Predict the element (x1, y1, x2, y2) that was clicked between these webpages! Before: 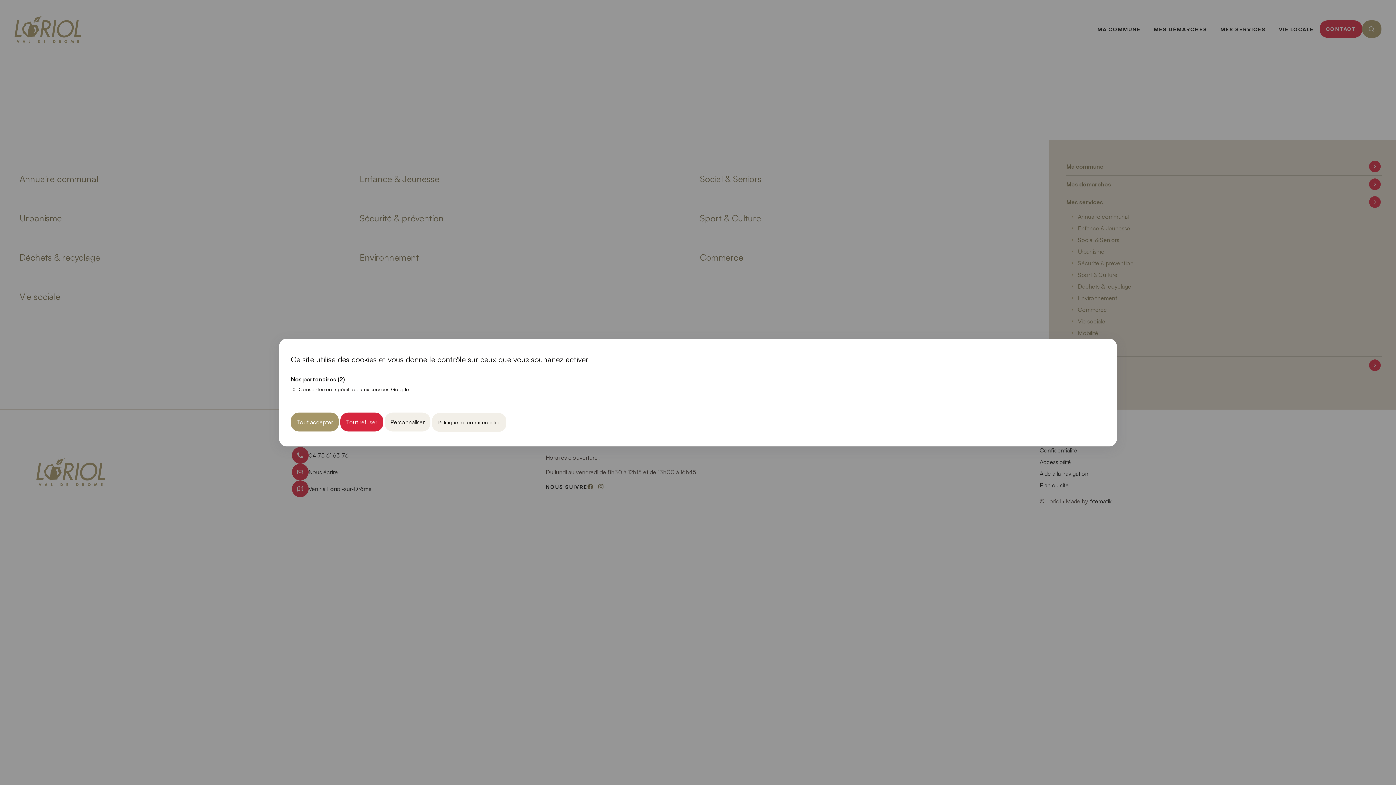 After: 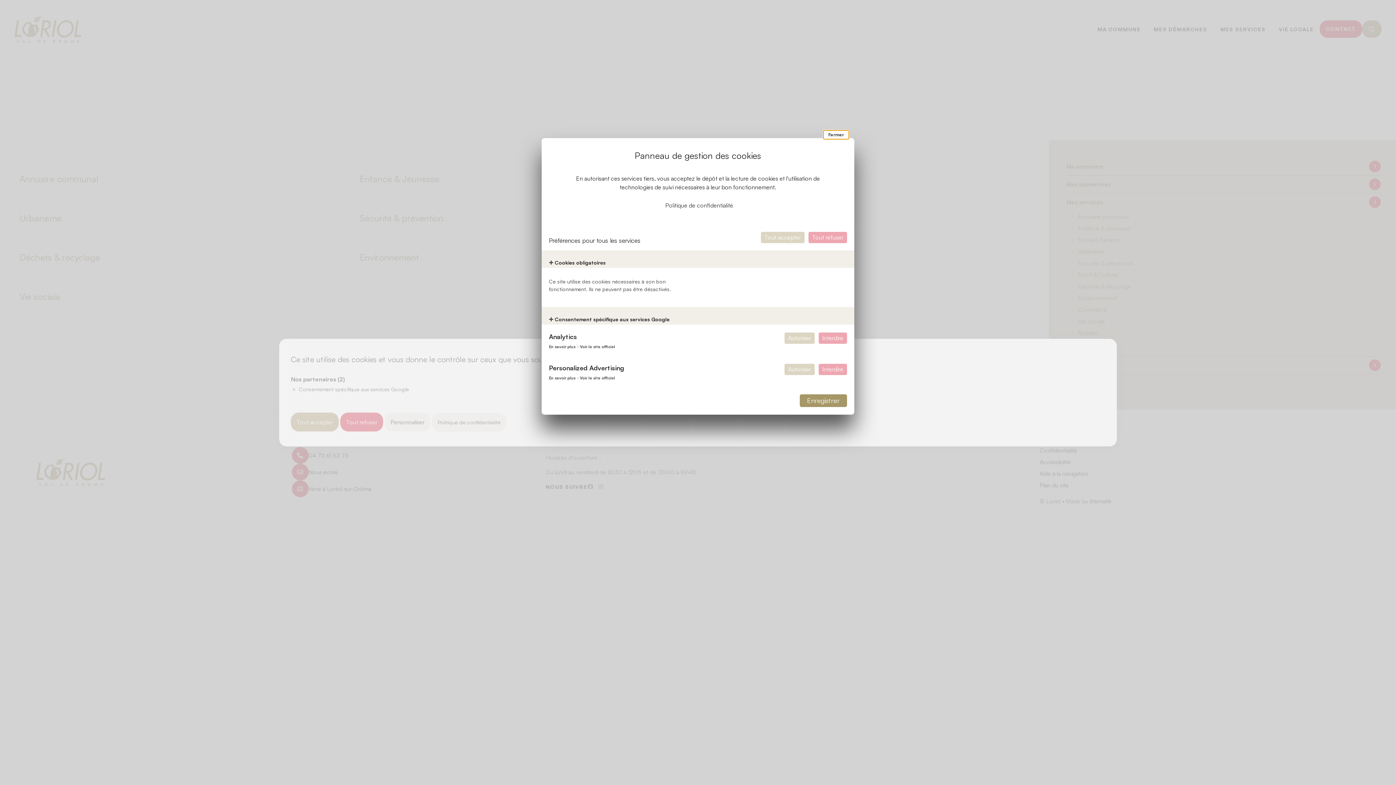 Action: bbox: (384, 412, 430, 431) label: Personnaliser (fenêtre modale)